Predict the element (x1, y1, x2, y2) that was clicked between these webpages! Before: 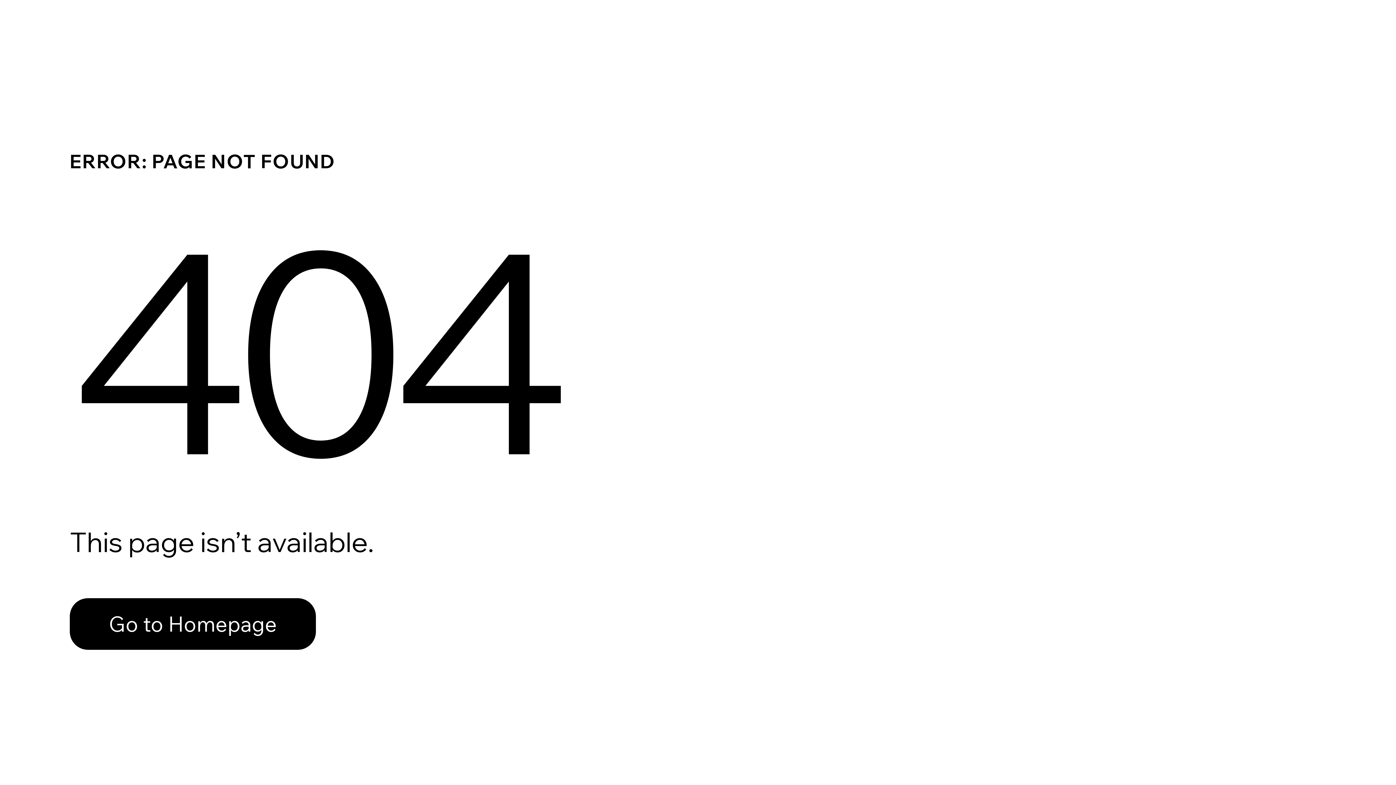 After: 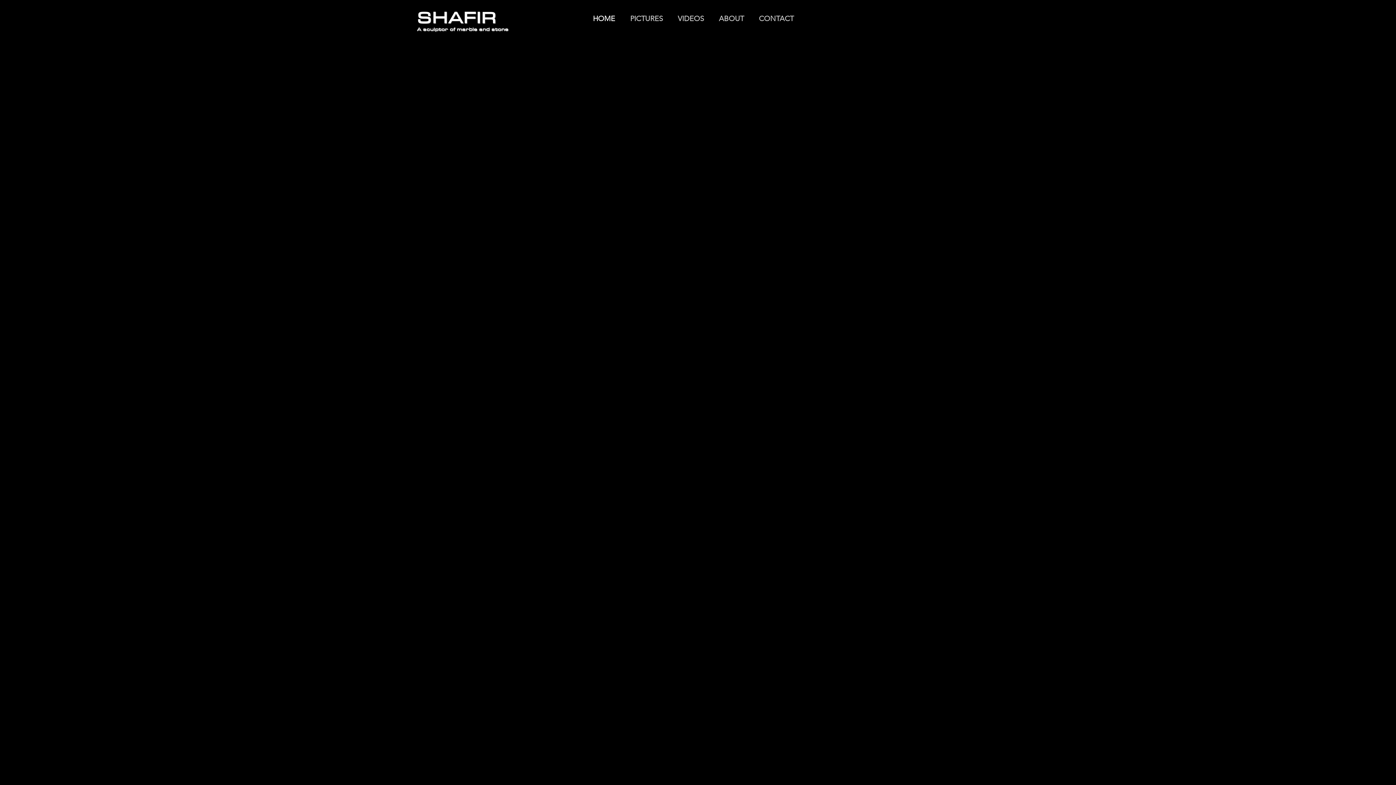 Action: label: Go to Homepage bbox: (69, 598, 316, 650)